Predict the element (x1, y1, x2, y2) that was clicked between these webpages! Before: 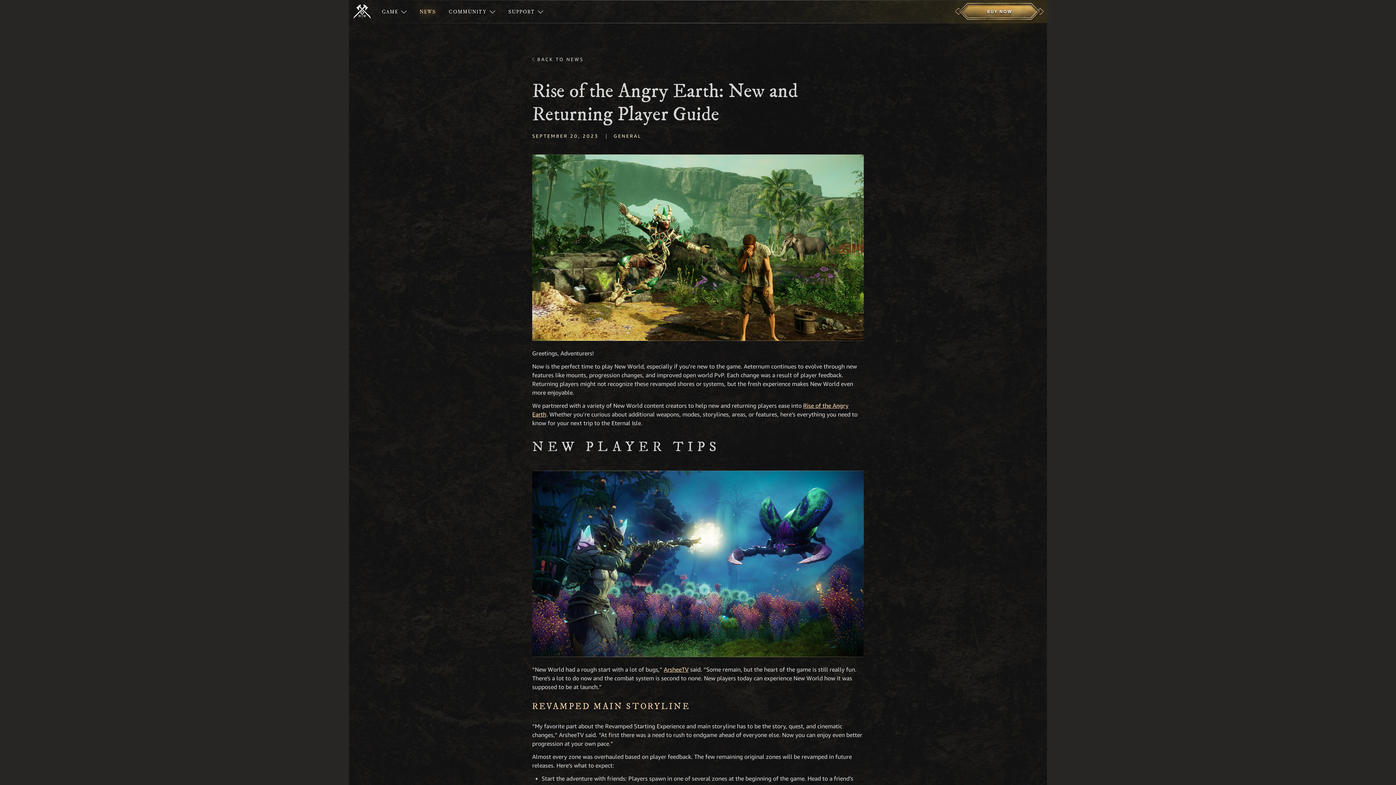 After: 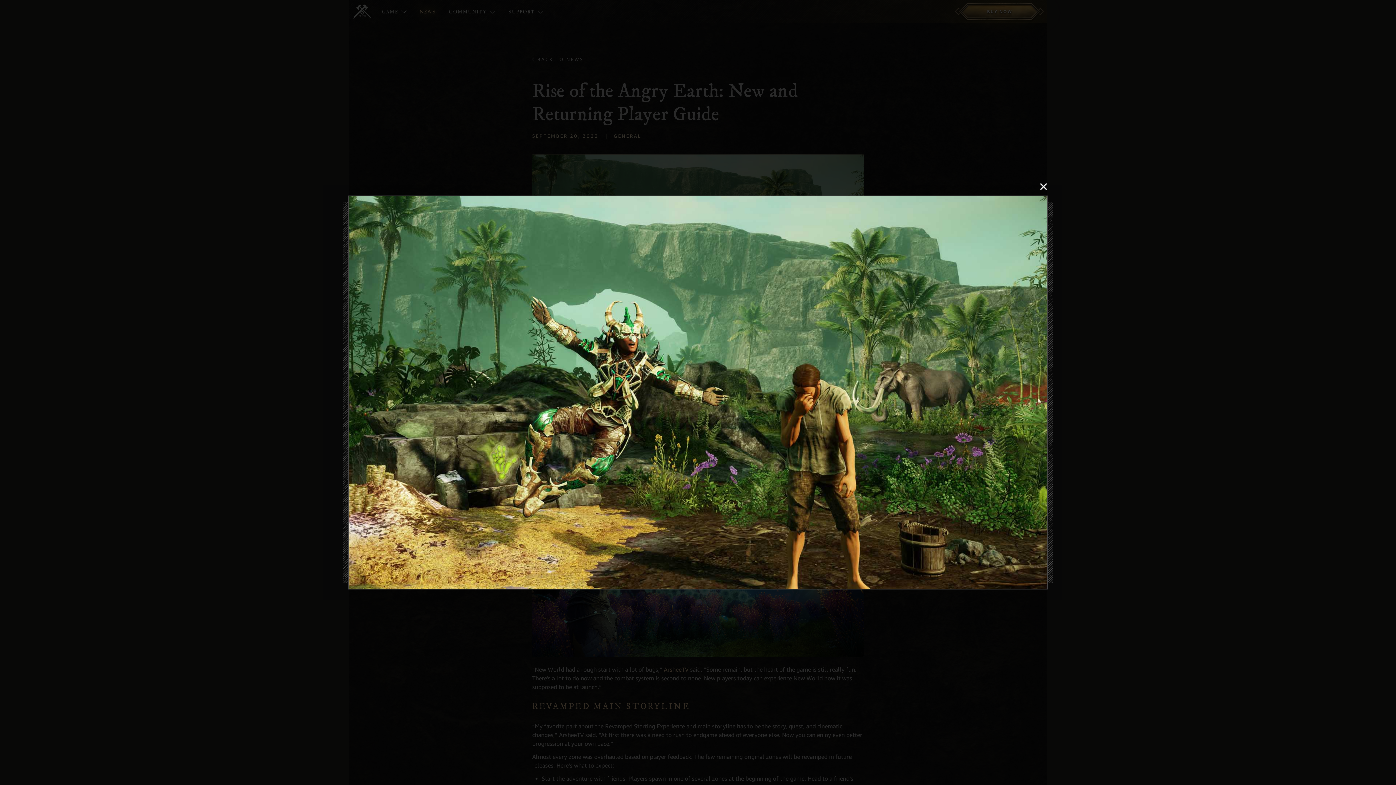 Action: label: An Adventurer in rags near a broken camp ponders while next to an Adventurer in gold surrounded by Coin. bbox: (532, 154, 864, 341)